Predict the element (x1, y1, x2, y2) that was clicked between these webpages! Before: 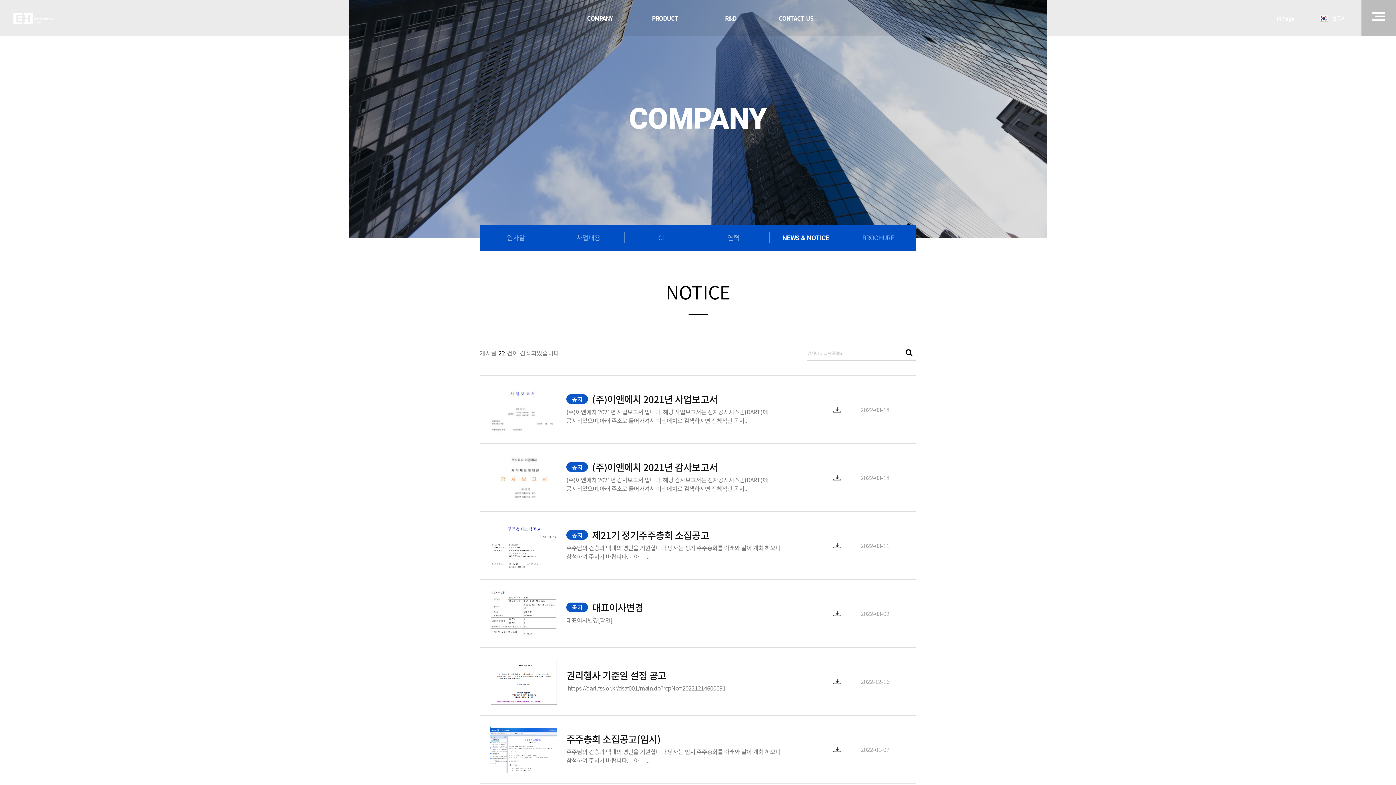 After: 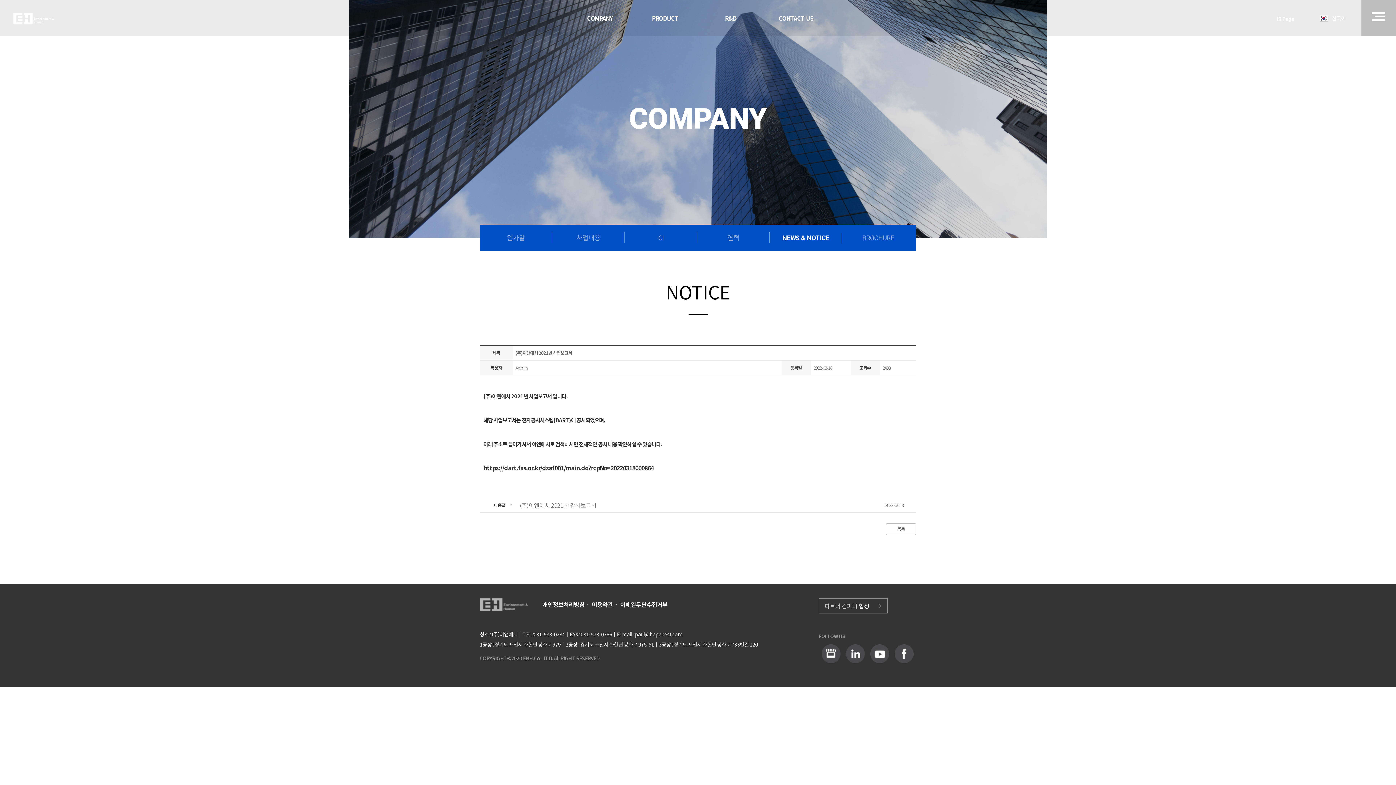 Action: bbox: (480, 376, 916, 443) label: 공지 (주)이앤에치 2021년 사업보고서
(주)이앤에치 2021년 사업보고서 입니다. 해당 사업보고서는 전자공시시스템(DART)에 공시되었으며,아래 주소로 들어가셔서 이앤에치로 검색하시면 전체적인 공시..
2022-03-18